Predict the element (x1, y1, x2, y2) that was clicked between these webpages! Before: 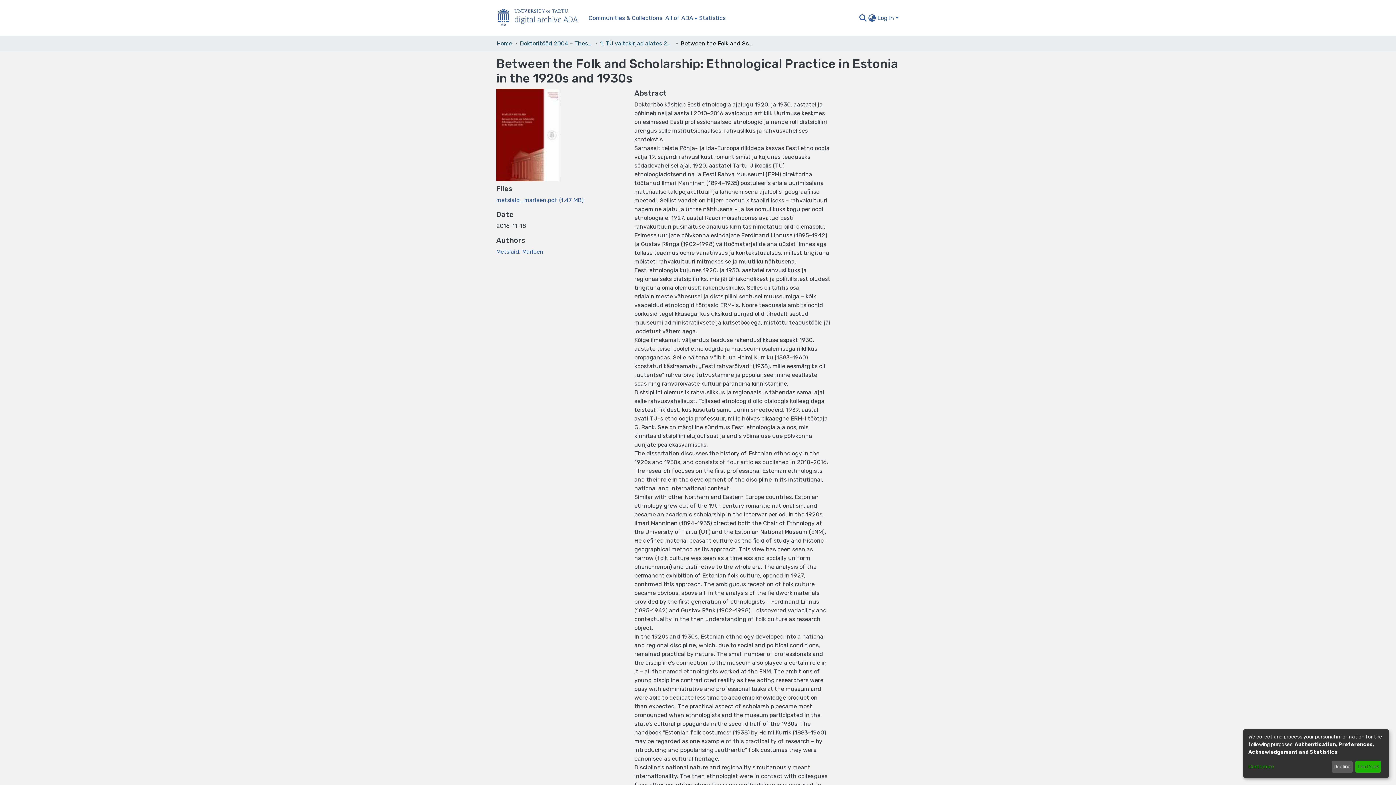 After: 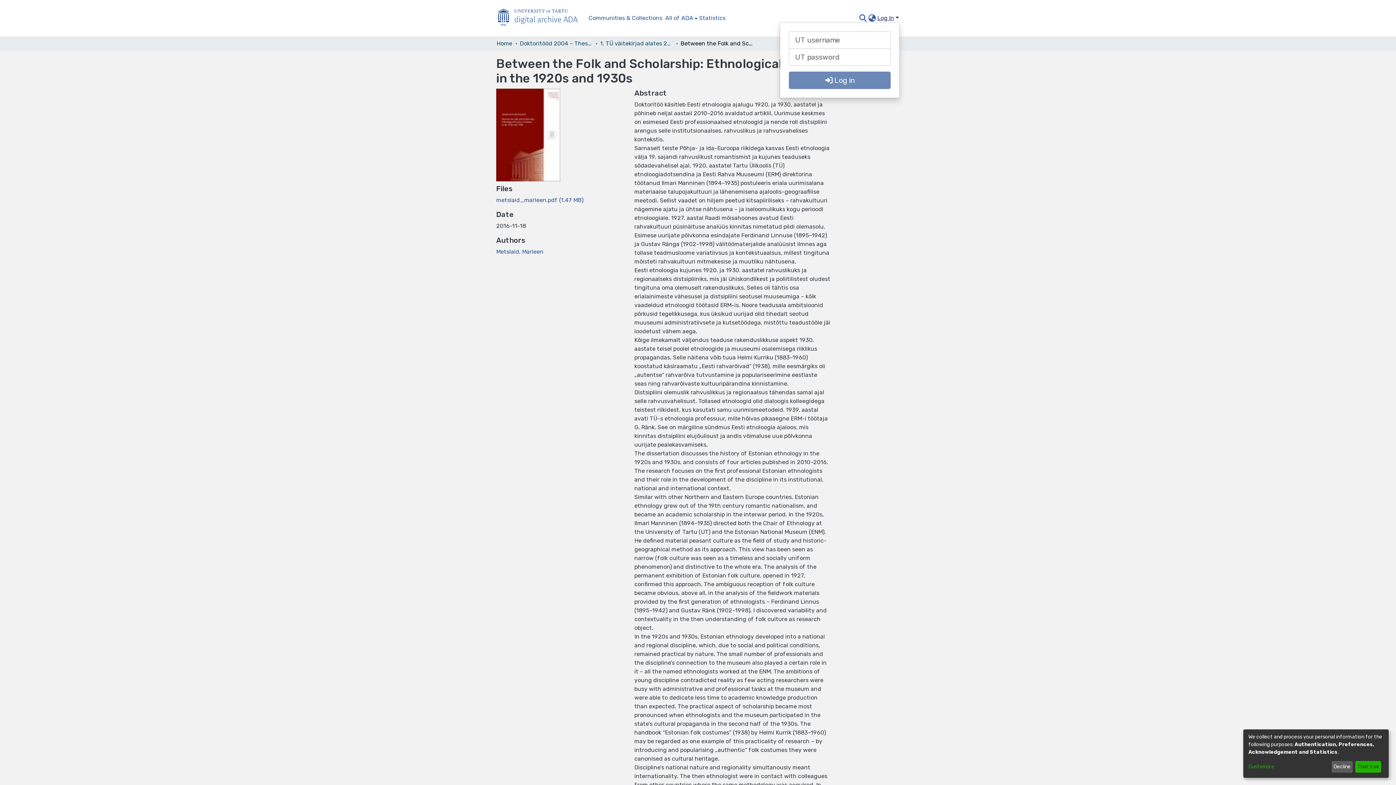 Action: label: Log In bbox: (876, 14, 900, 21)